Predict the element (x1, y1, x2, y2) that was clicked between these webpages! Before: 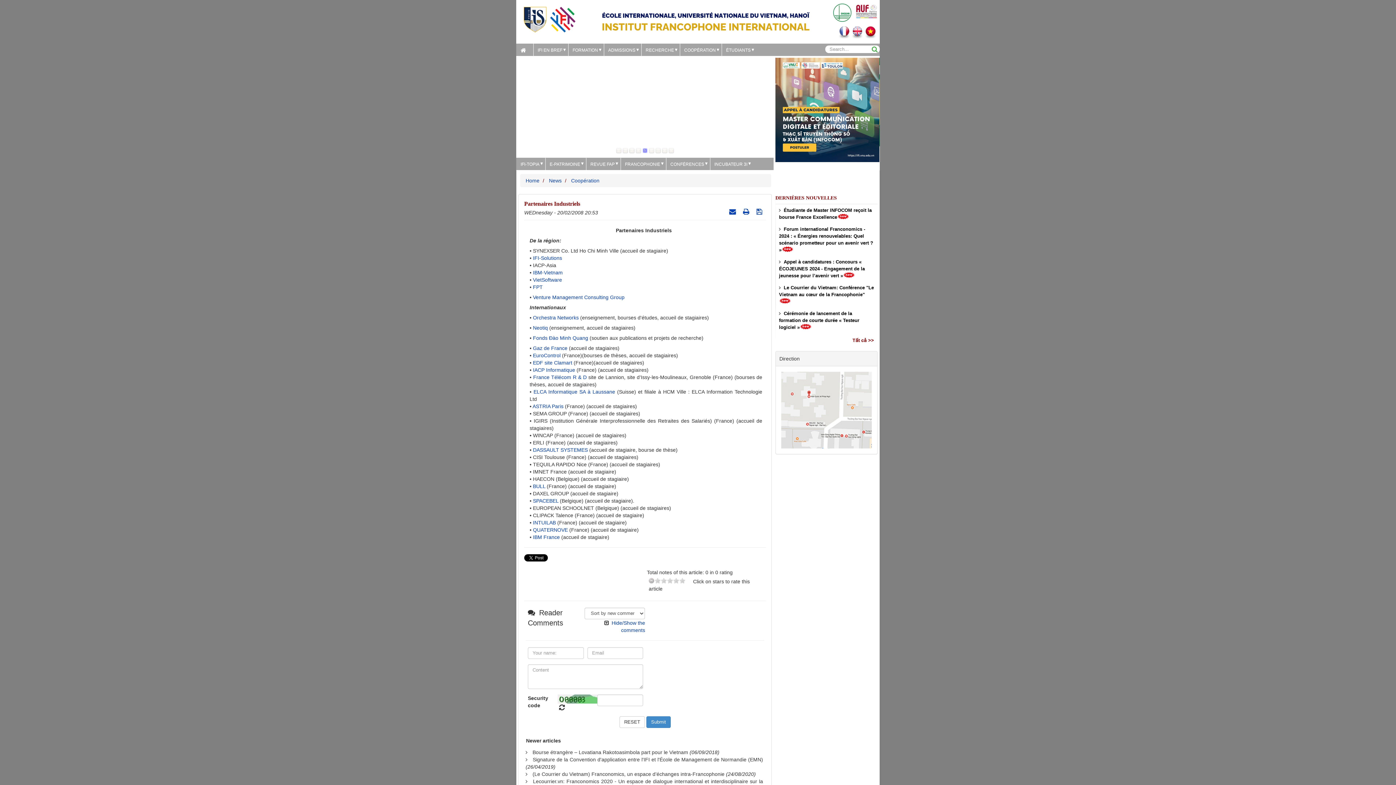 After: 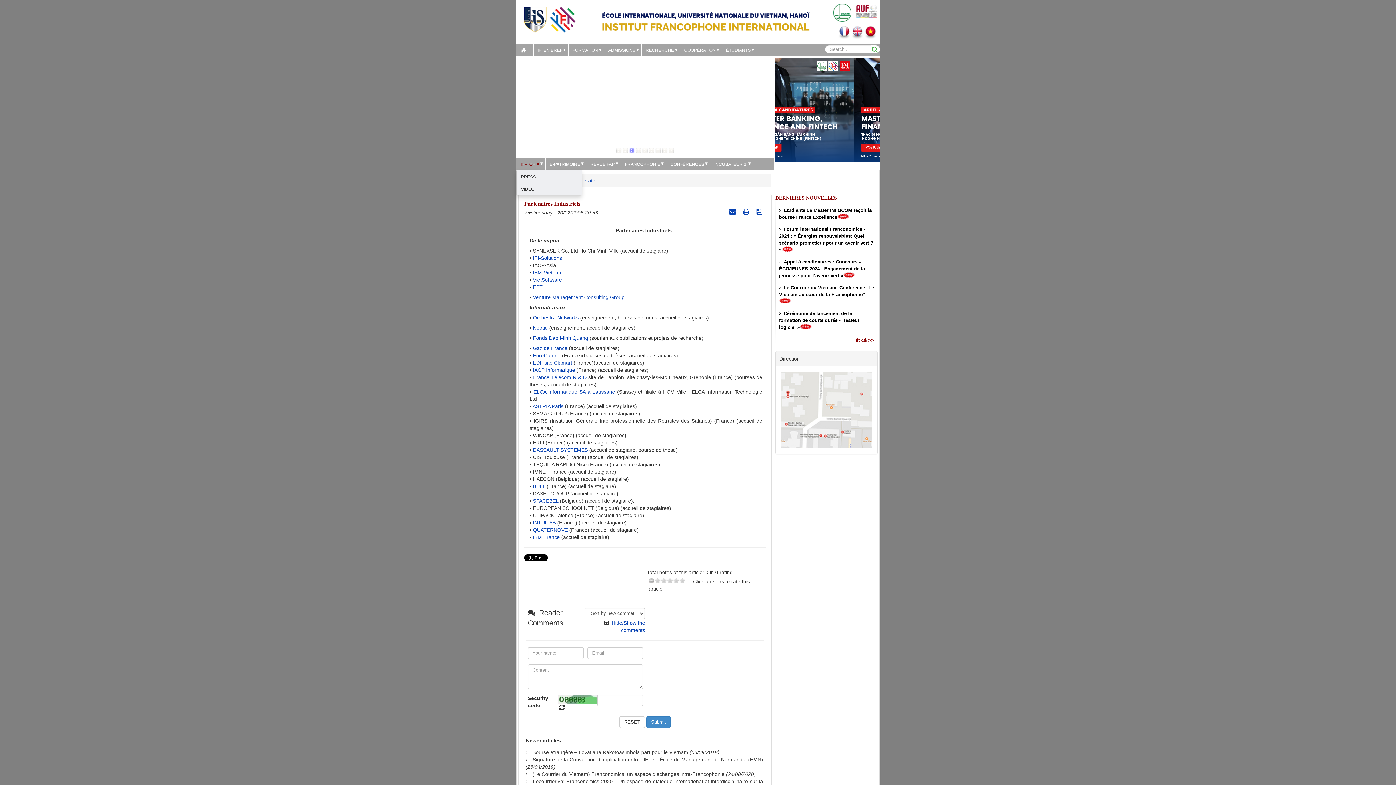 Action: label: IFI-TOPIA bbox: (516, 157, 545, 170)